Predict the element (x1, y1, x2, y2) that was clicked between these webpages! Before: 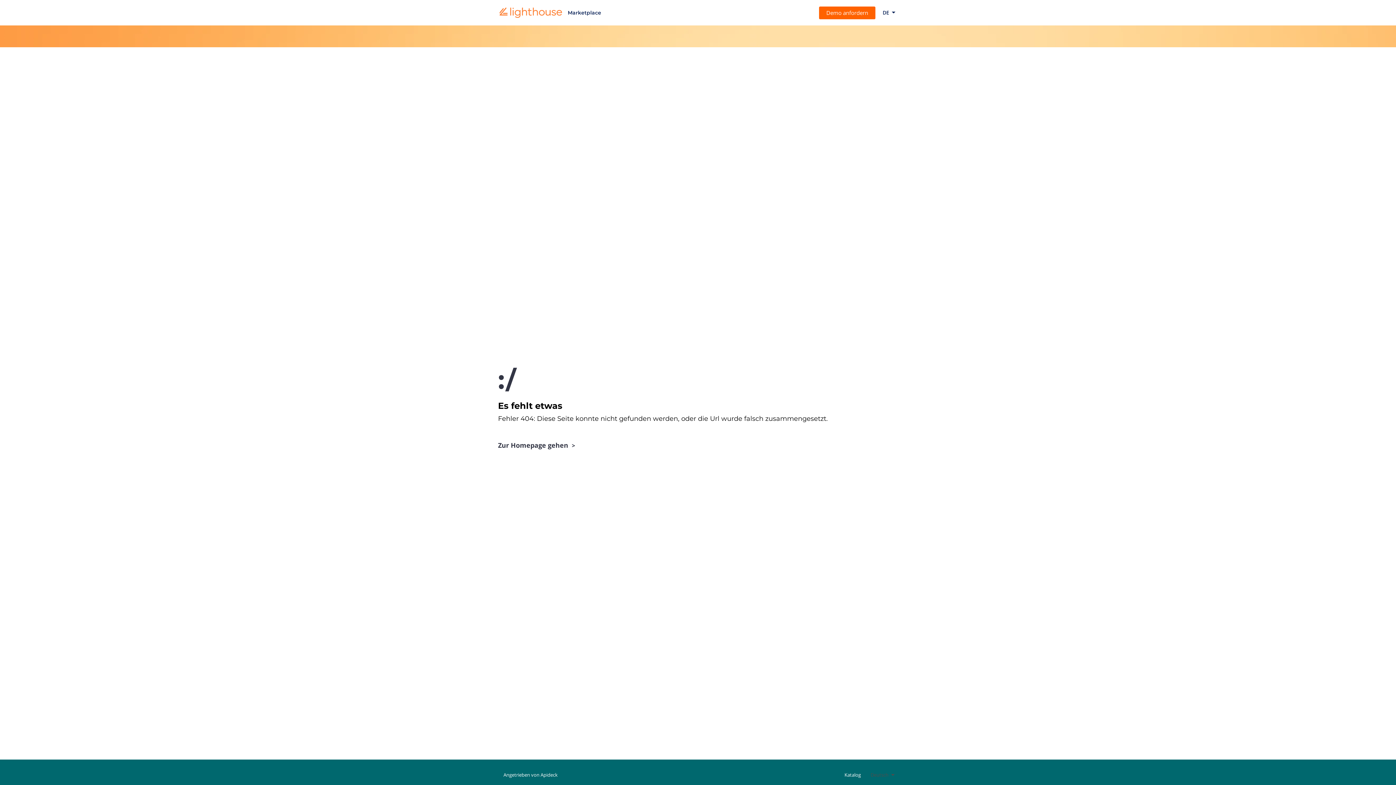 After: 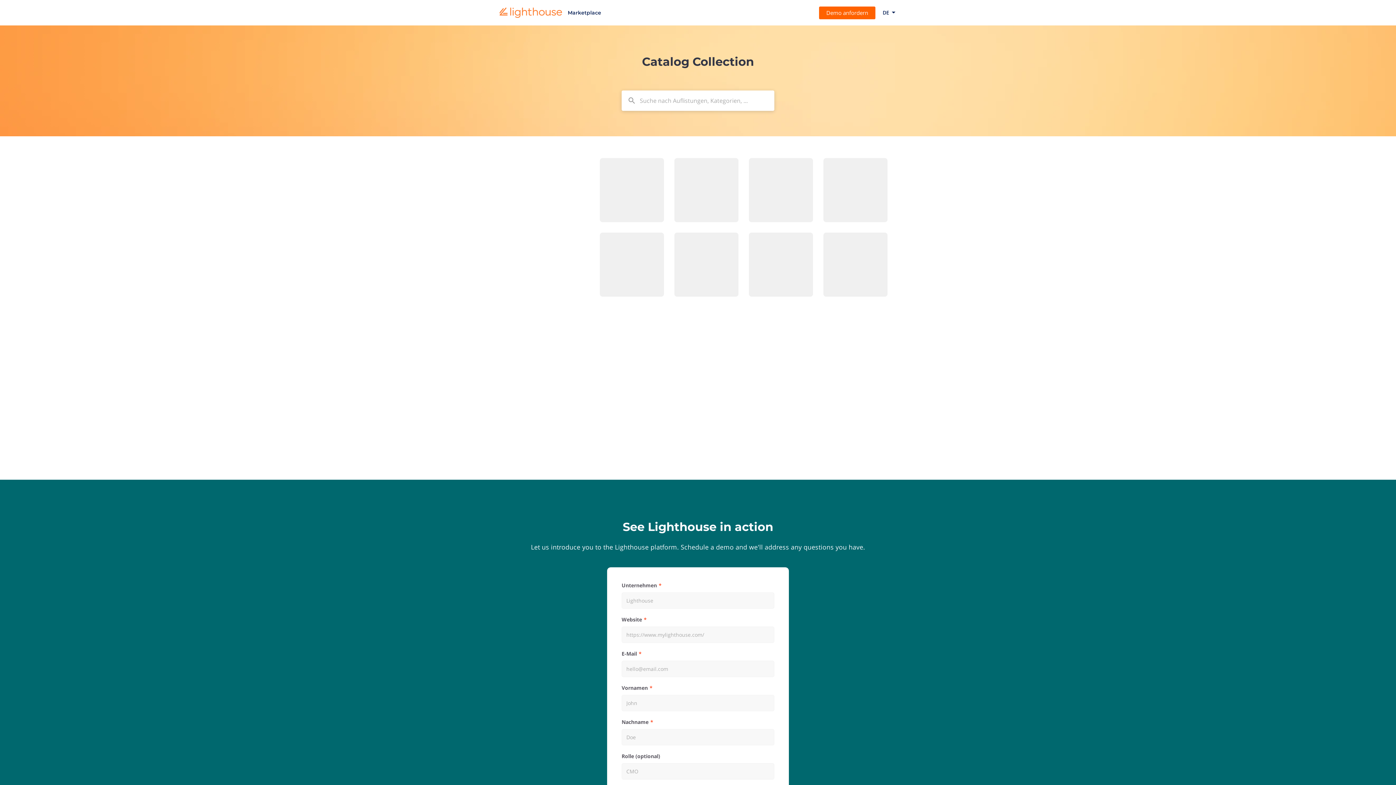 Action: label: Katalog bbox: (839, 771, 862, 778)